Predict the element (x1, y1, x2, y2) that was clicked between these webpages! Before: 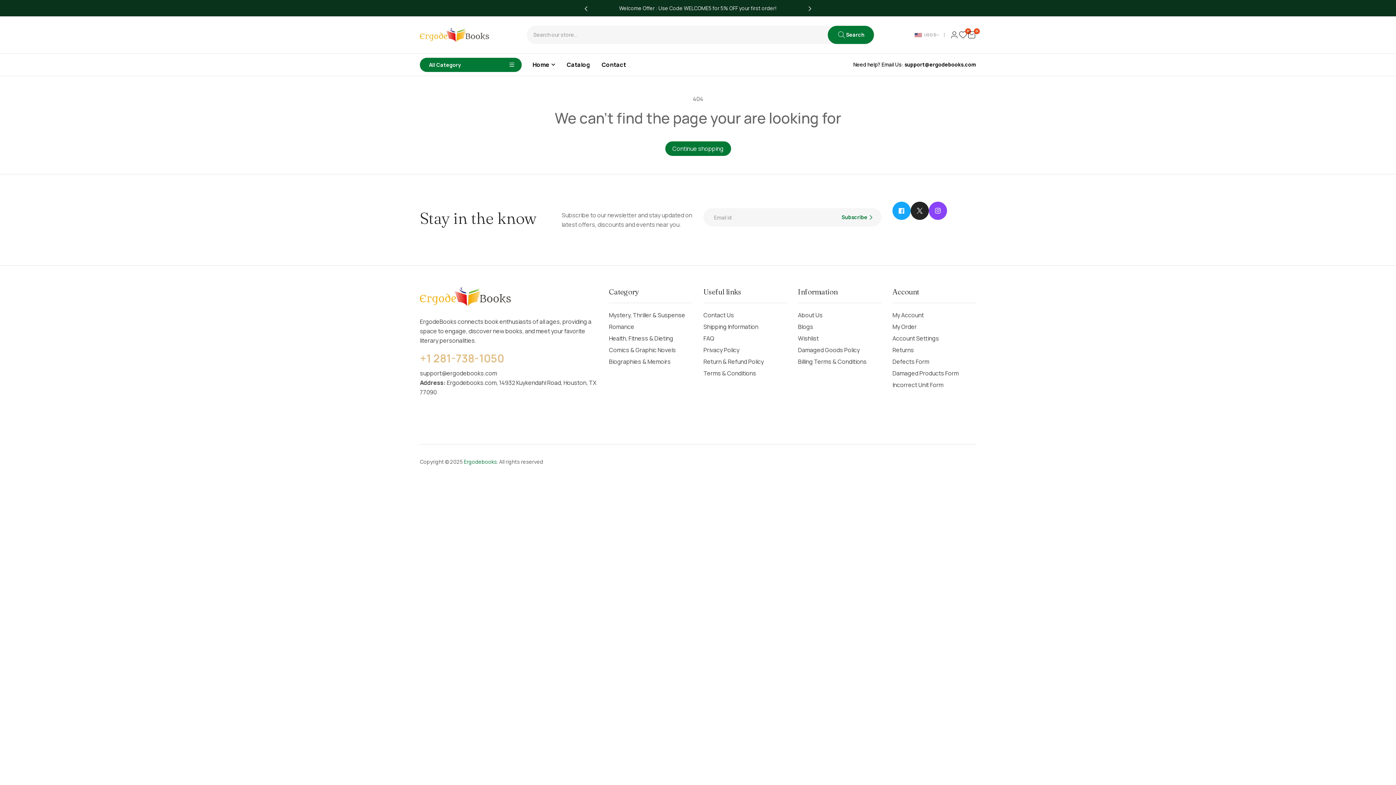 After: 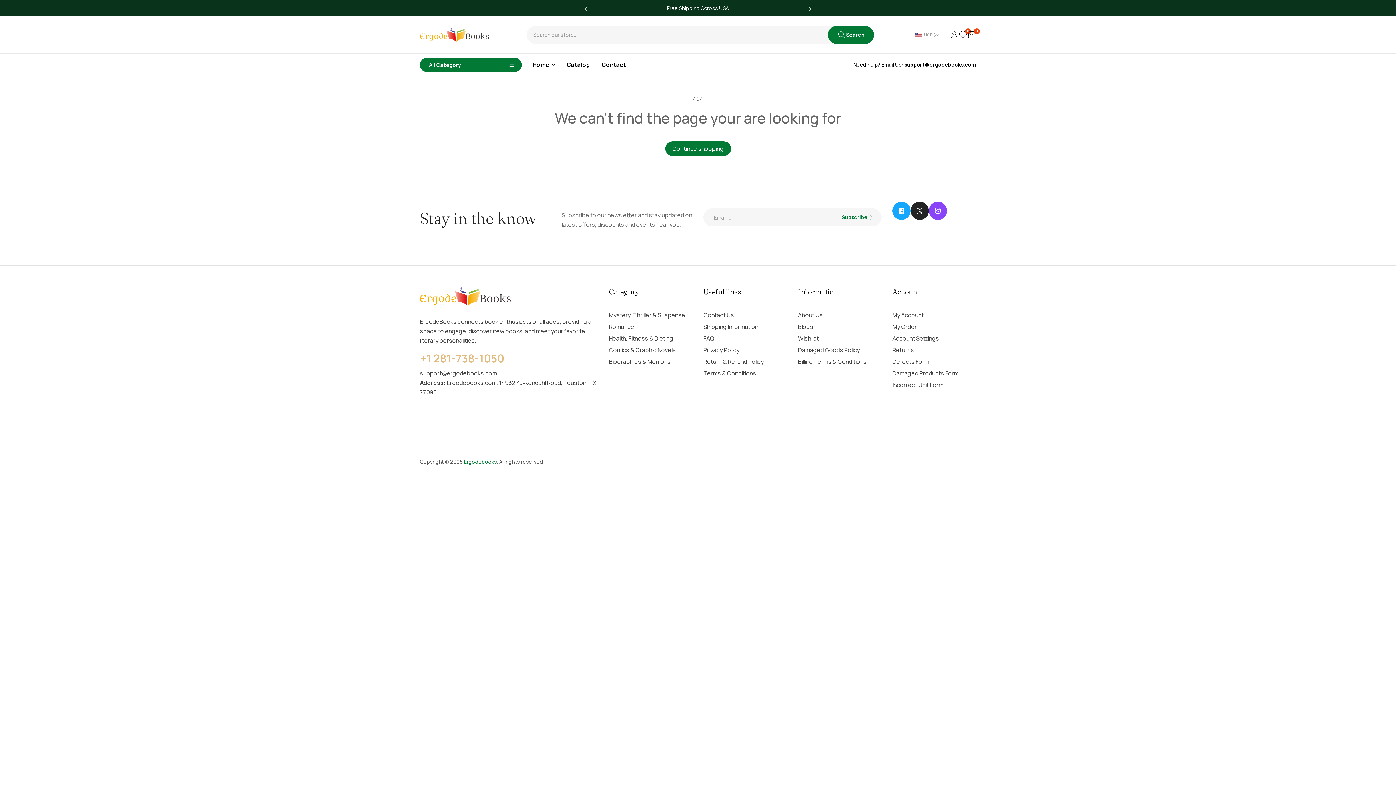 Action: label: Follow us on Instagram bbox: (929, 201, 947, 220)